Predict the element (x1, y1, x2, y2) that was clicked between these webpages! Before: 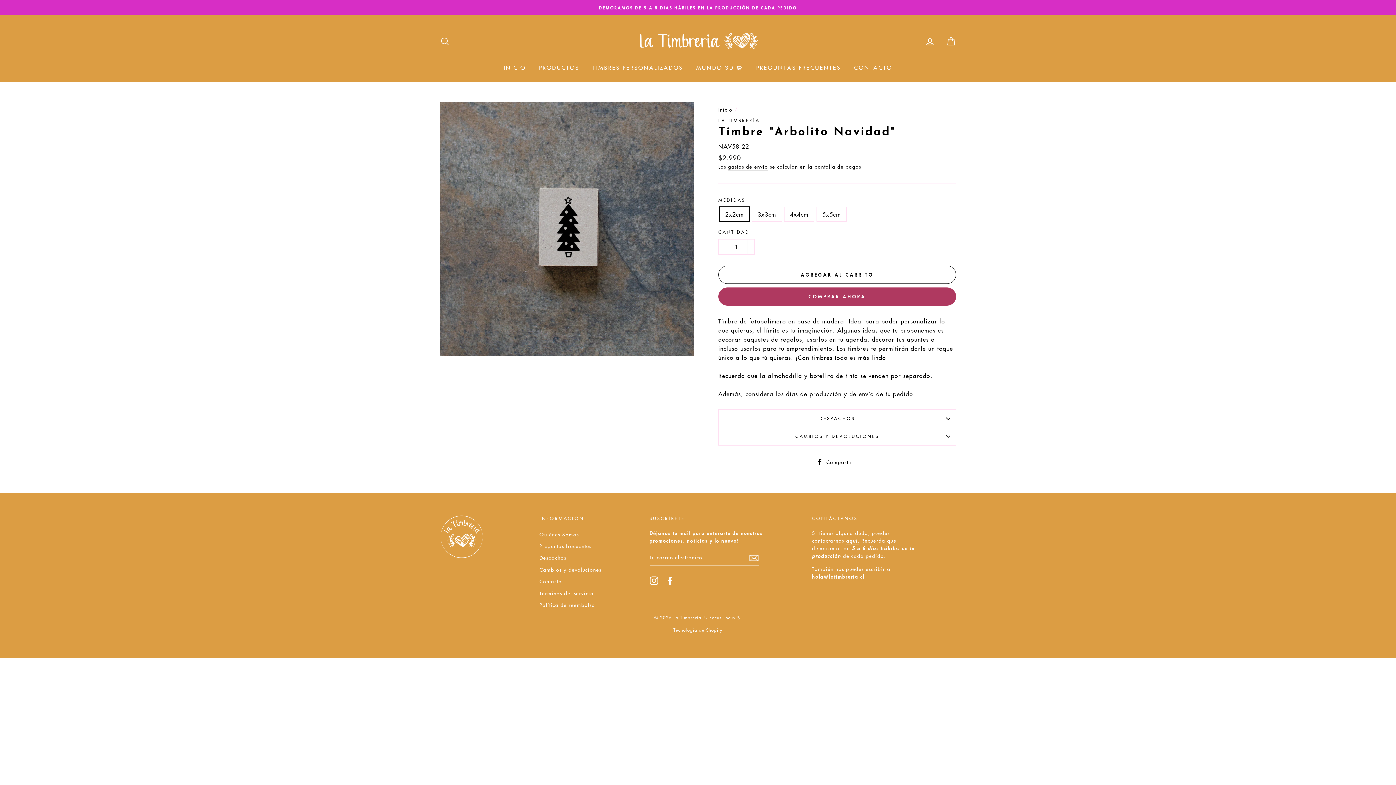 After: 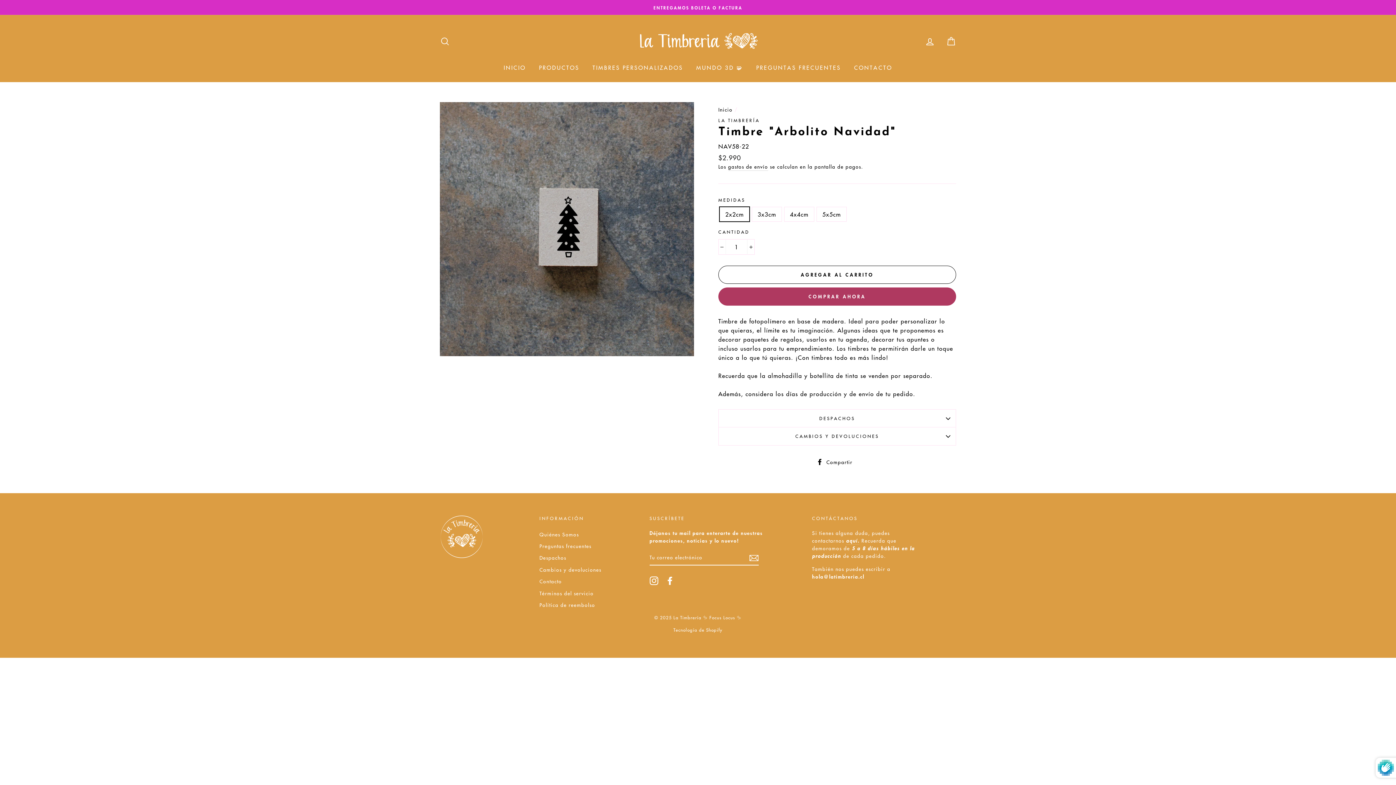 Action: bbox: (749, 552, 758, 562)